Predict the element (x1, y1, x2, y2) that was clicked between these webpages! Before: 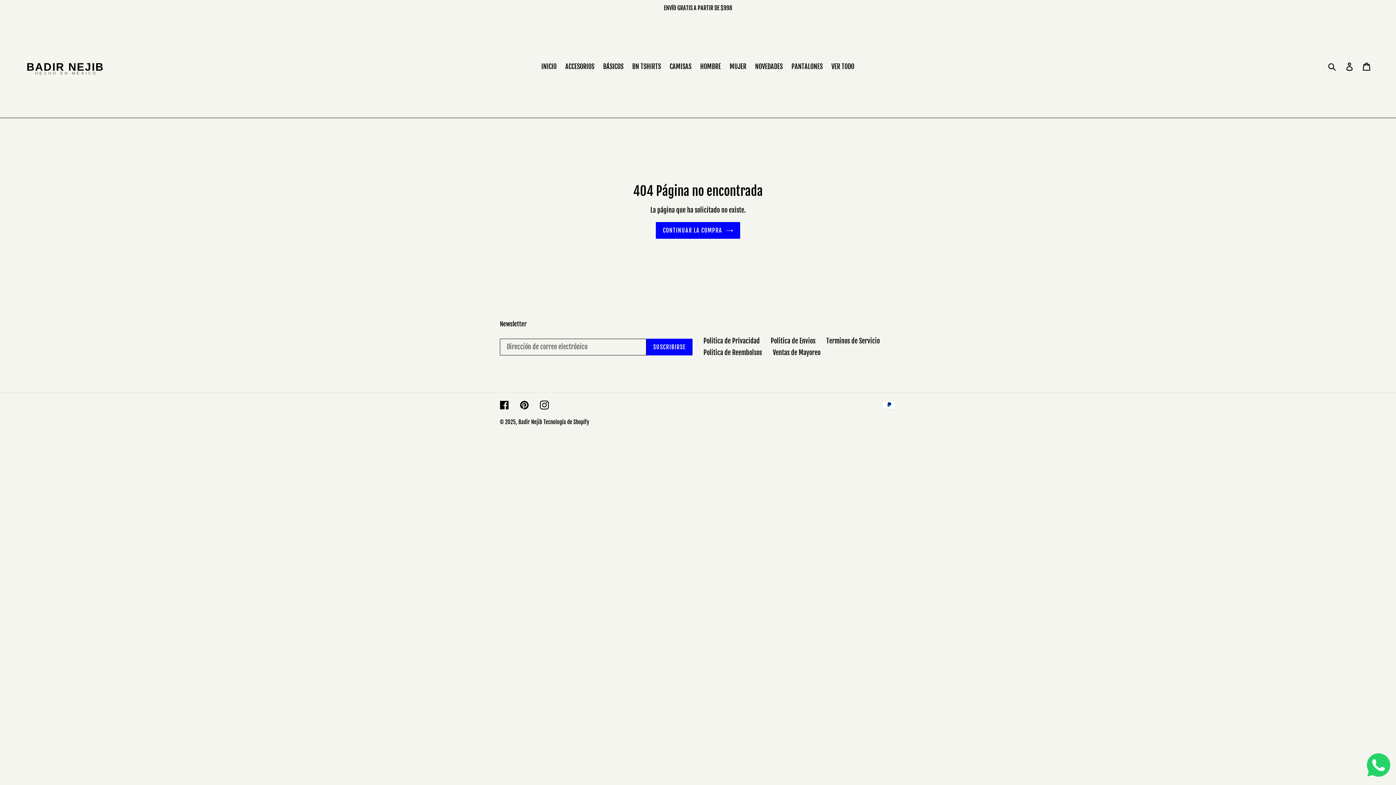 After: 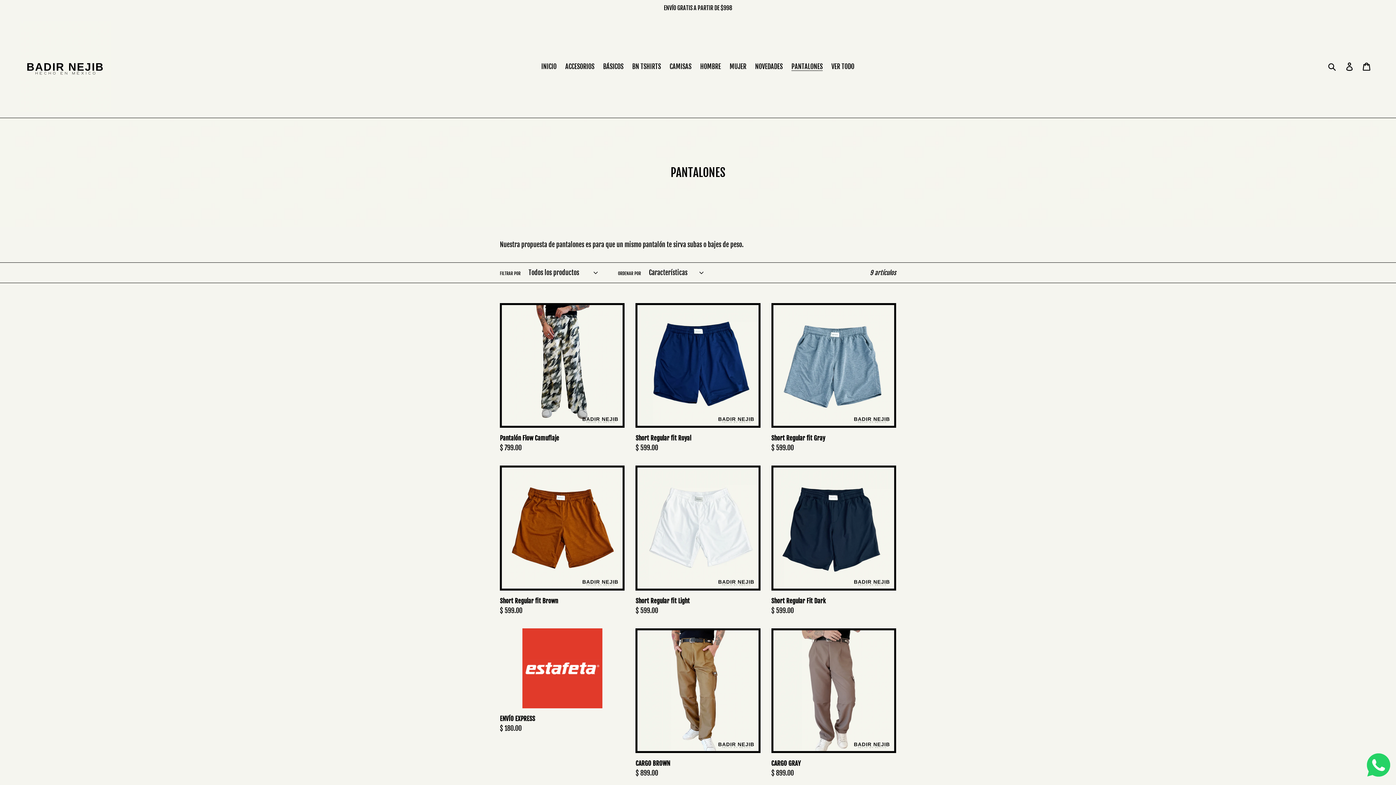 Action: label: PANTALONES bbox: (788, 60, 826, 72)